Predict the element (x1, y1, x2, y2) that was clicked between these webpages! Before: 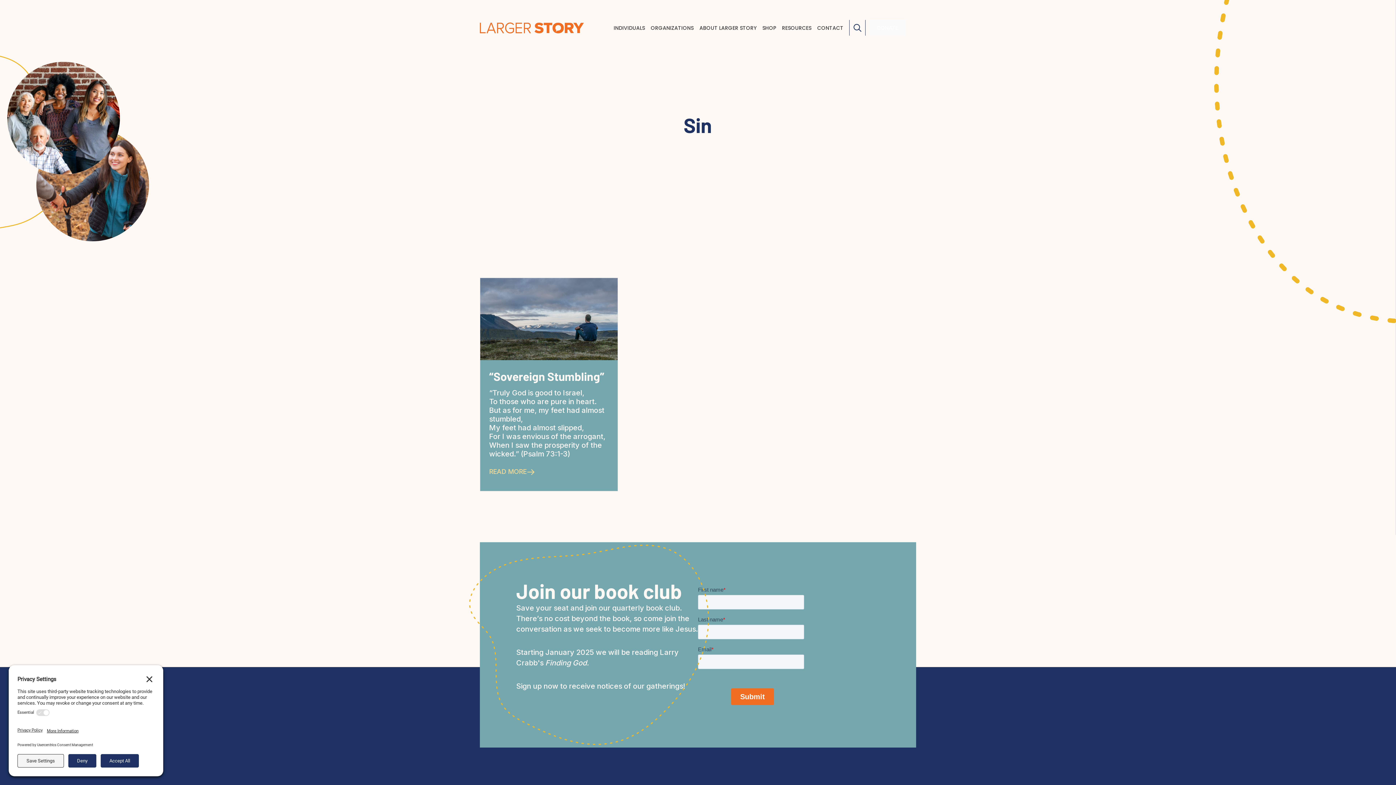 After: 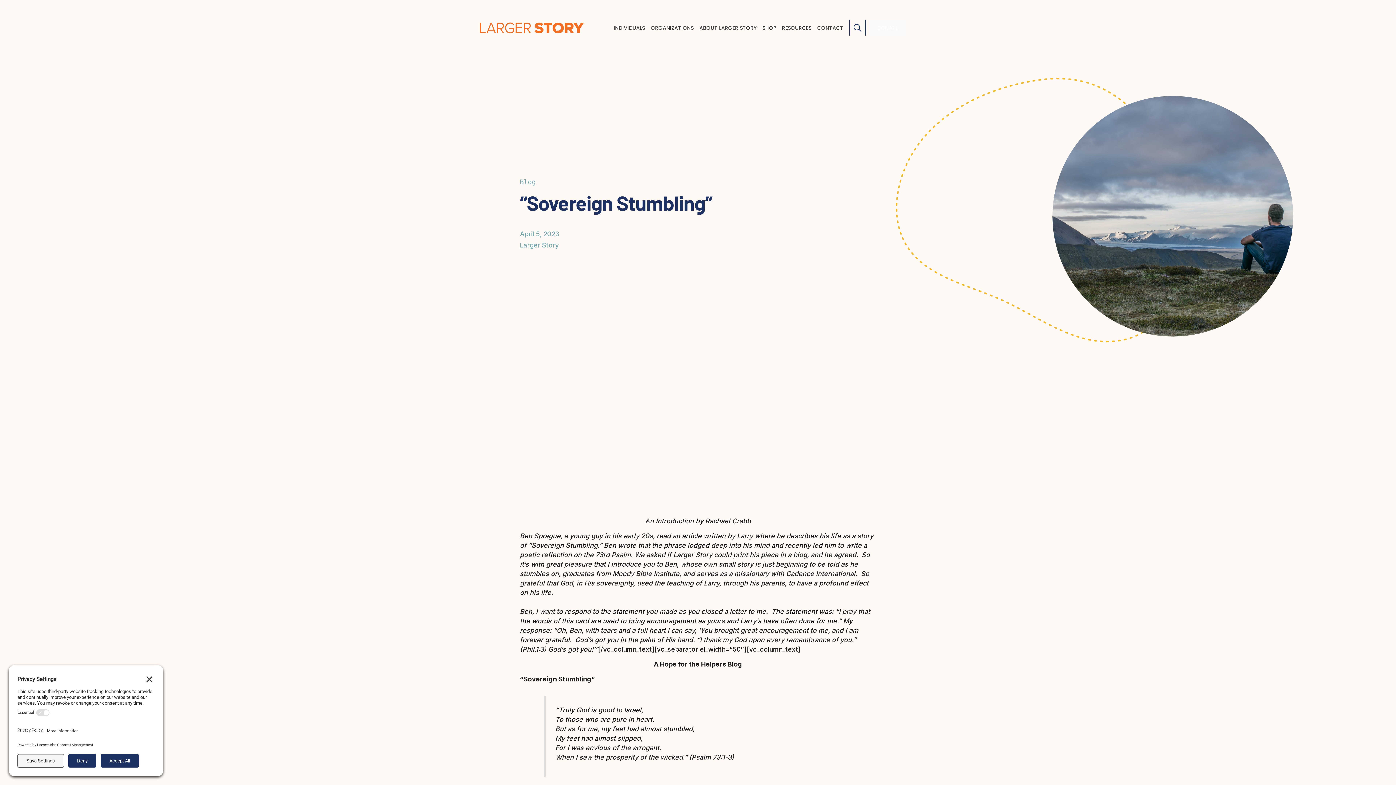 Action: bbox: (480, 314, 617, 322)